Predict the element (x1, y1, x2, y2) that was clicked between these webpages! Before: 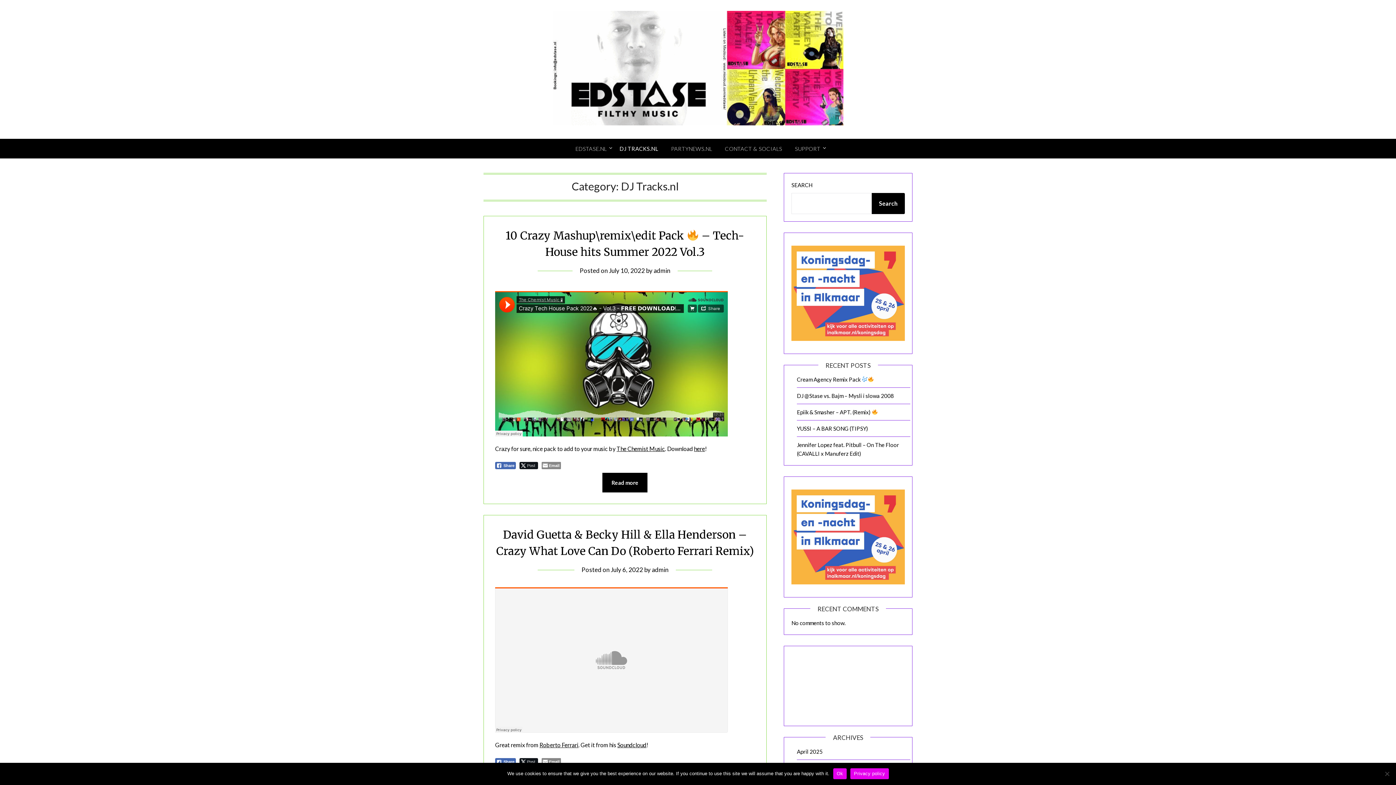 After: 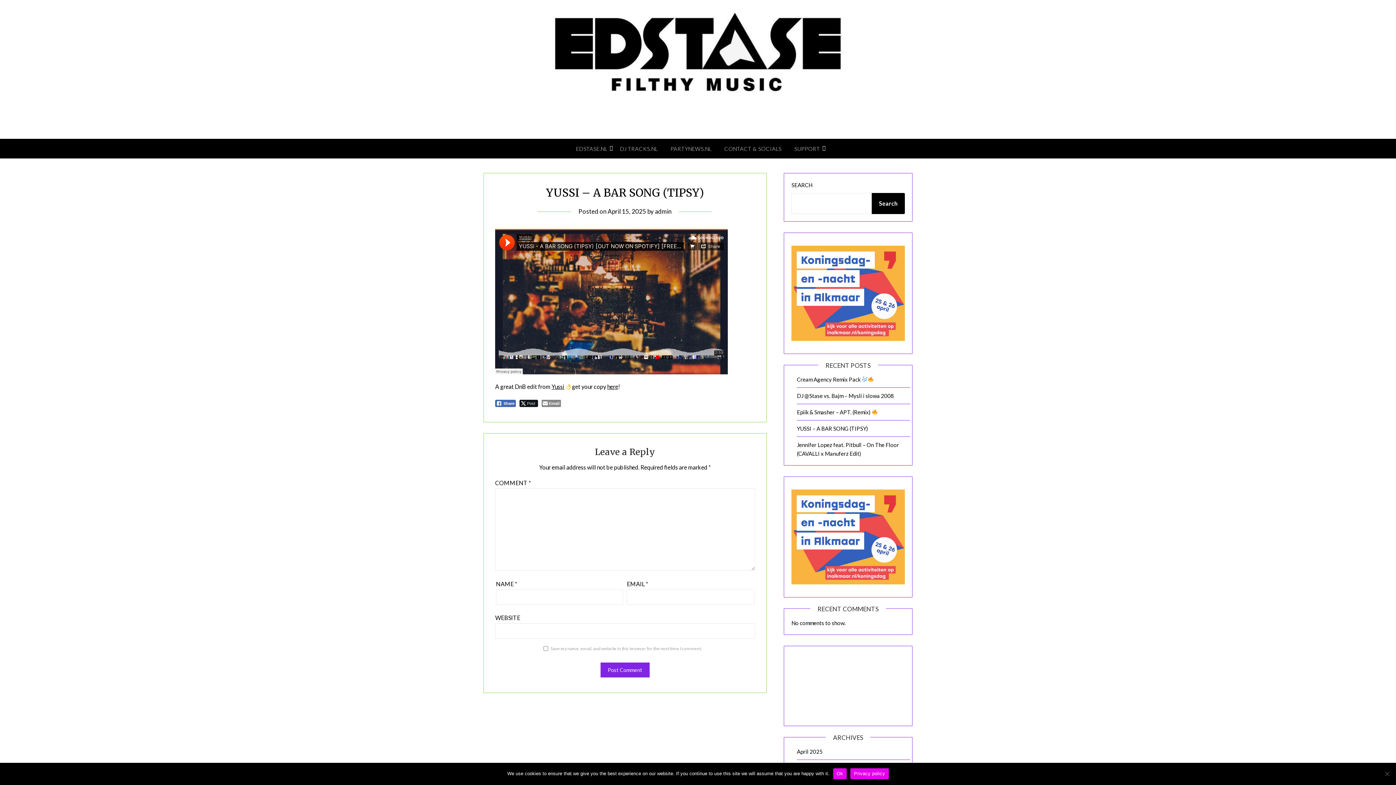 Action: bbox: (797, 425, 868, 431) label: YUSSI – A BAR SONG (TIPSY)